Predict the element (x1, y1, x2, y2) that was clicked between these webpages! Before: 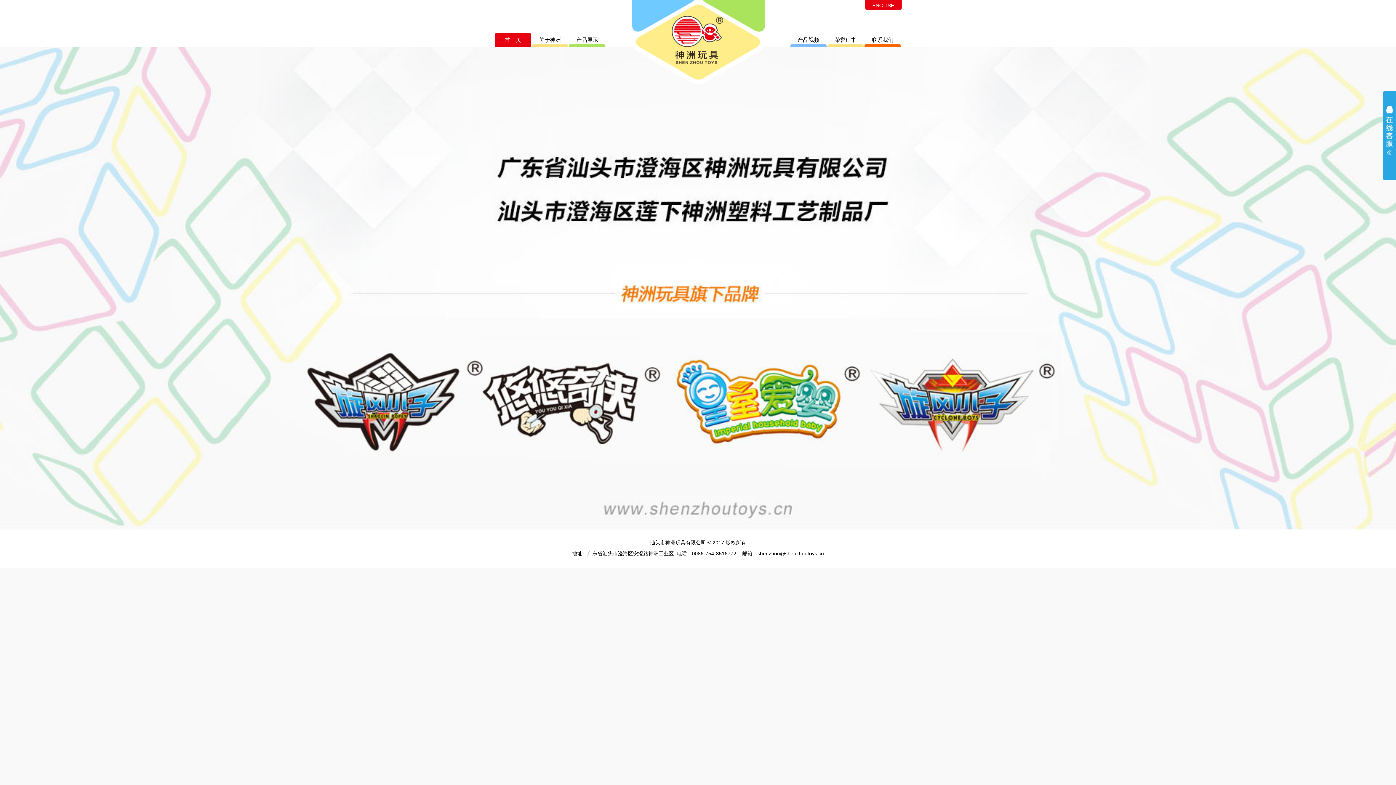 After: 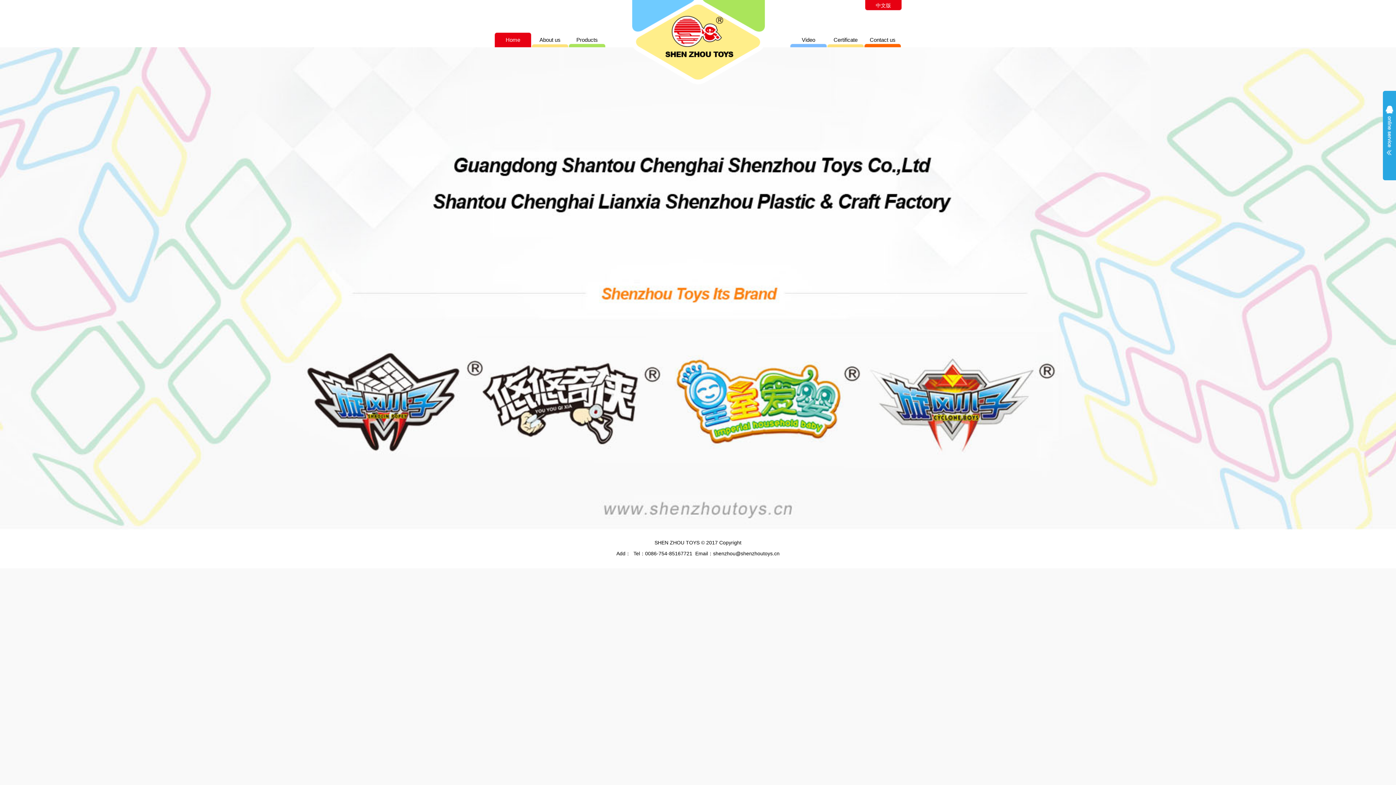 Action: label: ENGLISH bbox: (872, 2, 894, 8)